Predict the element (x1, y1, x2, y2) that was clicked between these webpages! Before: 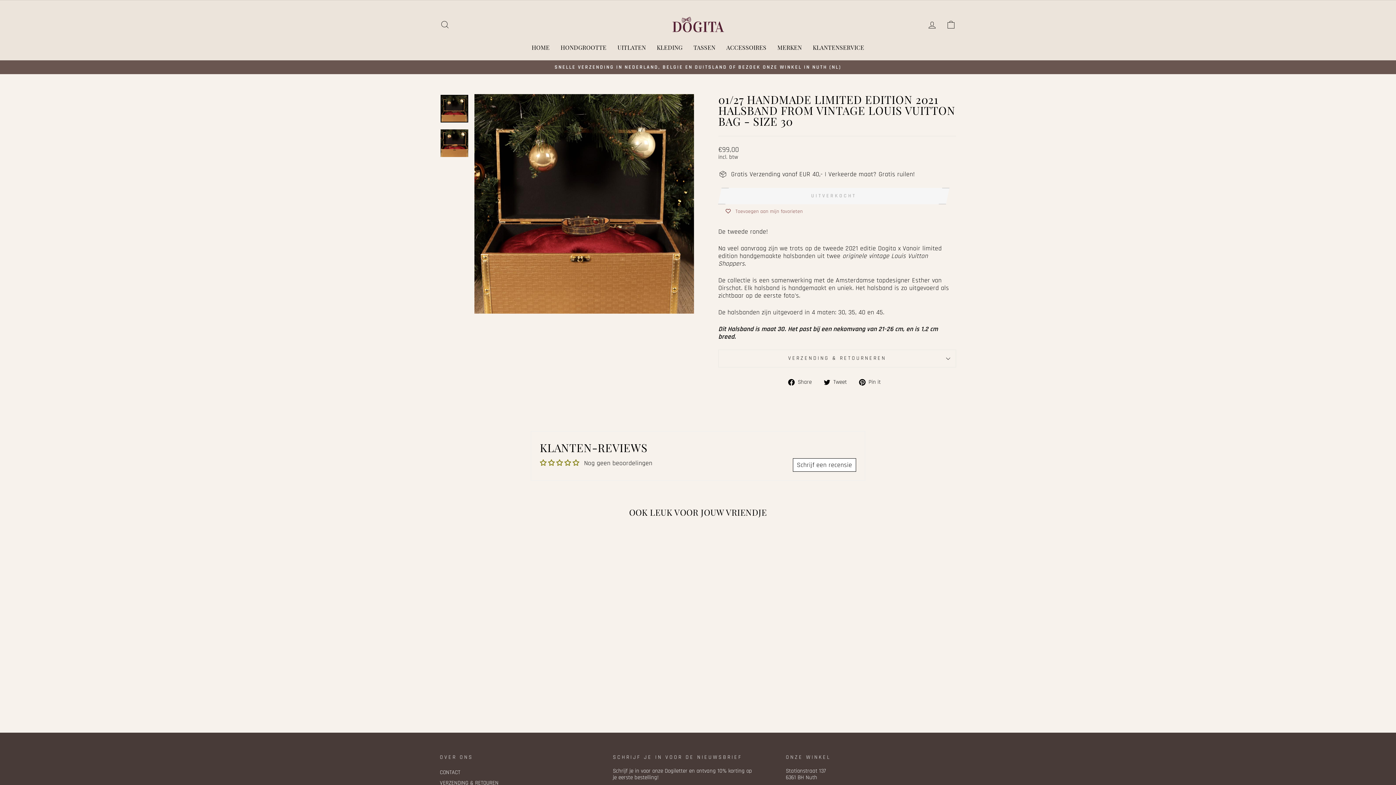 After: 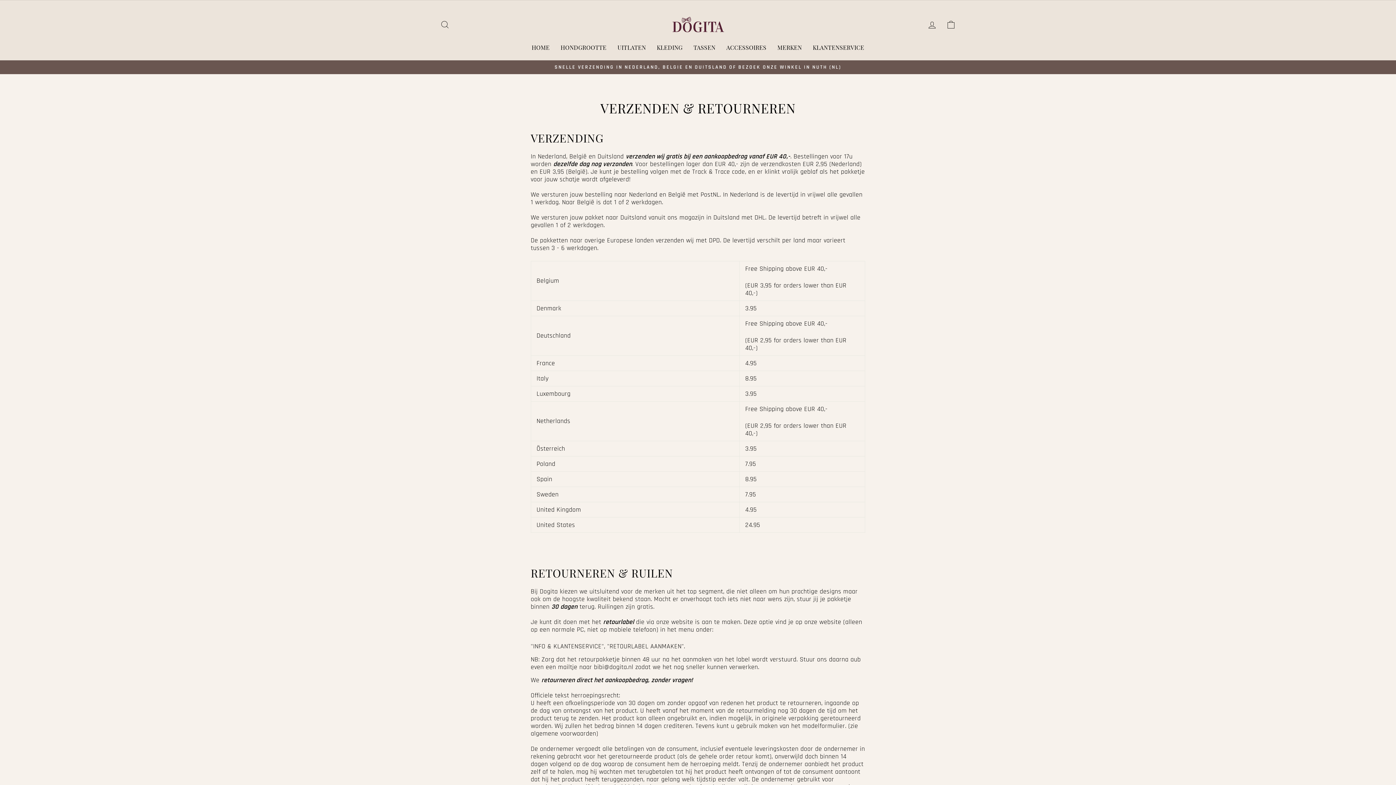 Action: label: SNELLE VERZENDING IN NEDERLAND, BELGIE EN DUITSLAND OF BEZOEK ONZE WINKEL IN NUTH (NL) bbox: (441, 64, 954, 70)